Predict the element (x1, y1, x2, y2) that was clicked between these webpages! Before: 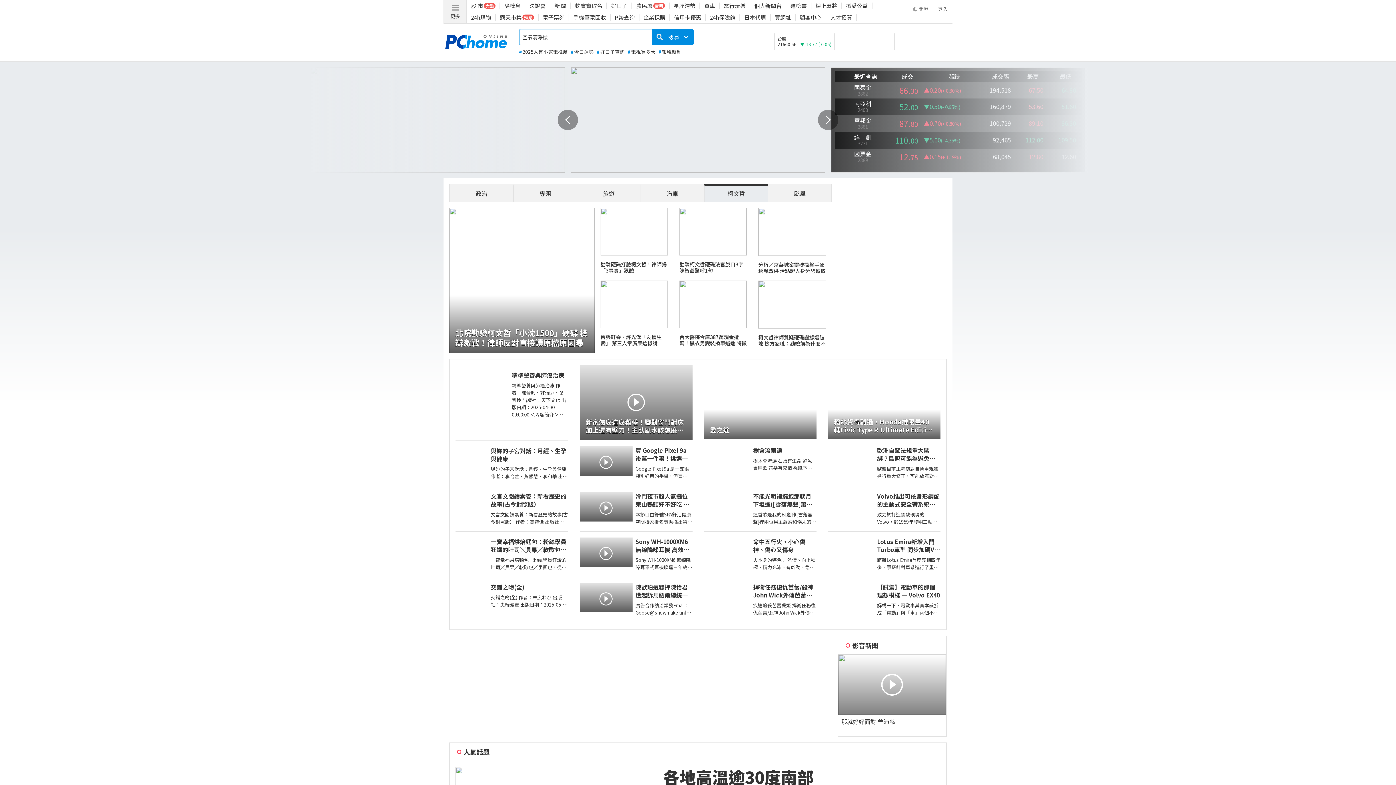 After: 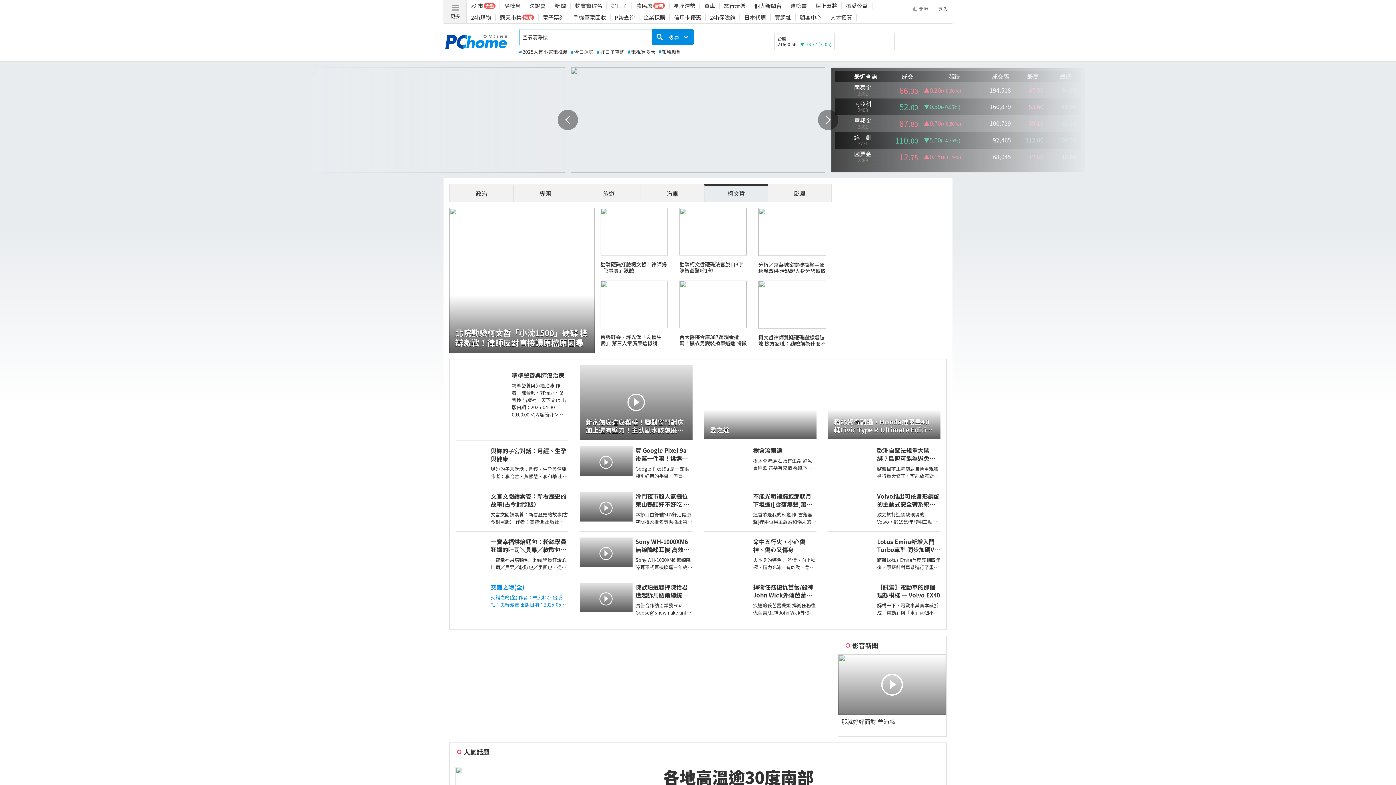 Action: bbox: (455, 577, 568, 622) label: 交錯之吻(全)
交錯之吻(全) 作者：末広わひ 出版社：尖端漫畫 出版日期：2025-05-20 00:00:00 因為一場誤會而莫名開始交往，不知不覺間卻變得超喜歡他…！超受歡迎型男×害羞純情少年《曖昧的狼》末広マチ老師帶來的